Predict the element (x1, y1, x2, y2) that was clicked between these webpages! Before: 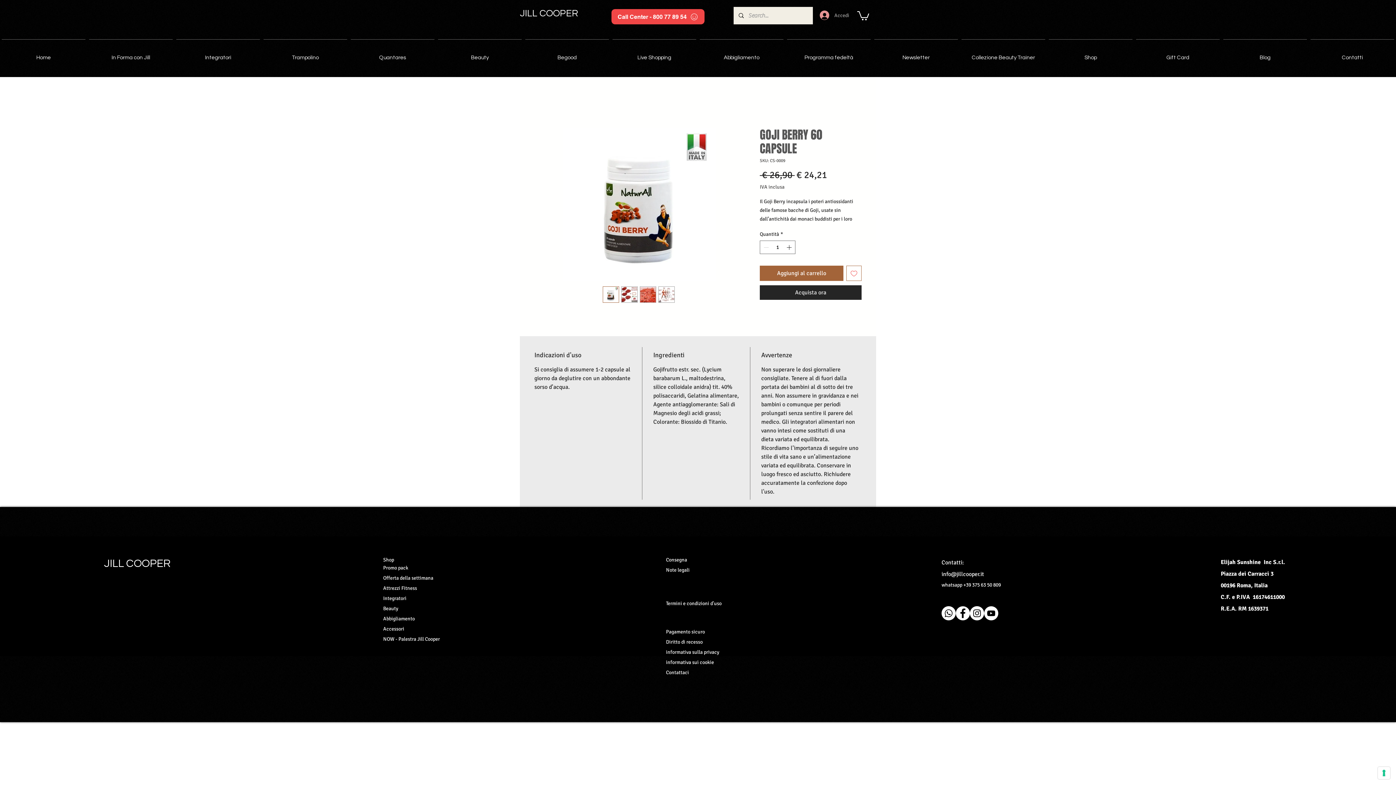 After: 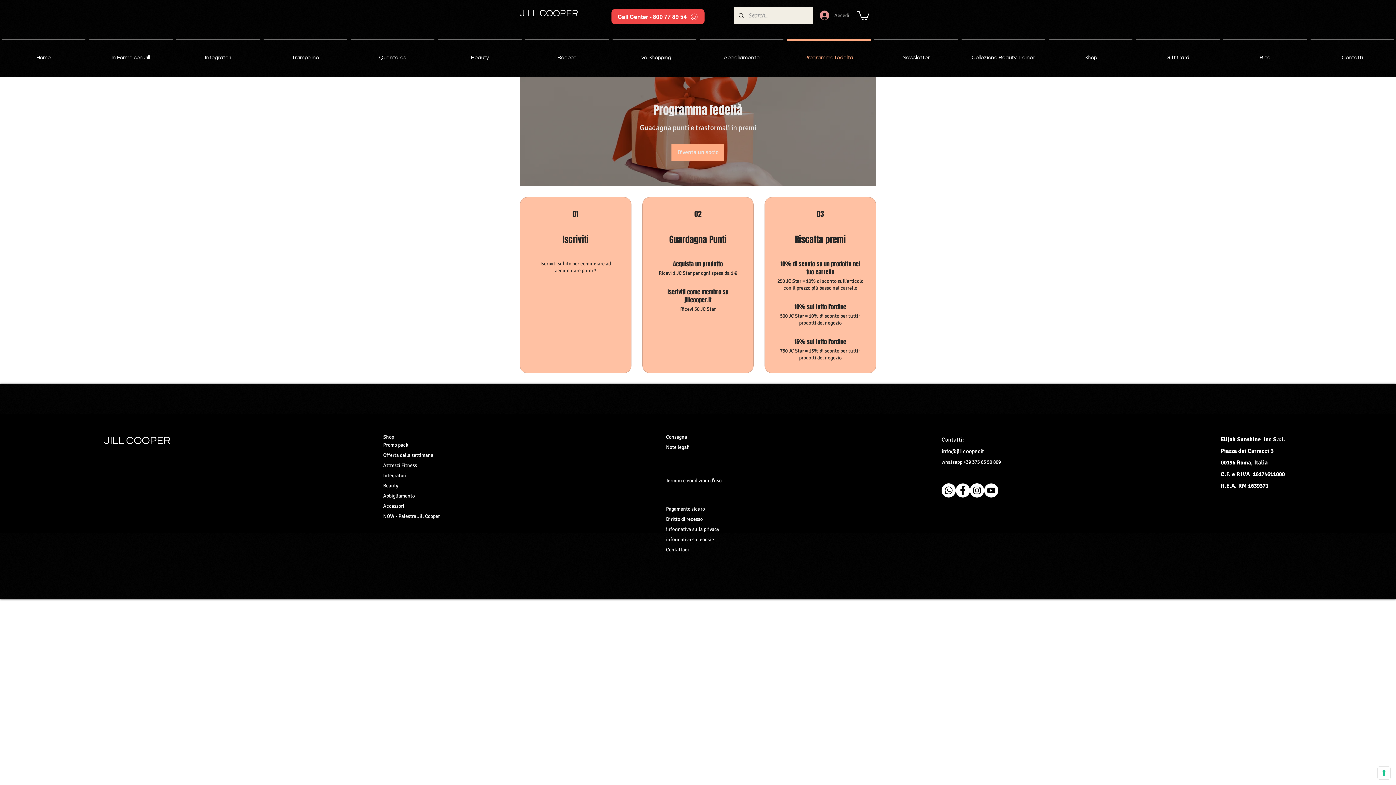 Action: bbox: (785, 39, 872, 69) label: Programma fedeltà